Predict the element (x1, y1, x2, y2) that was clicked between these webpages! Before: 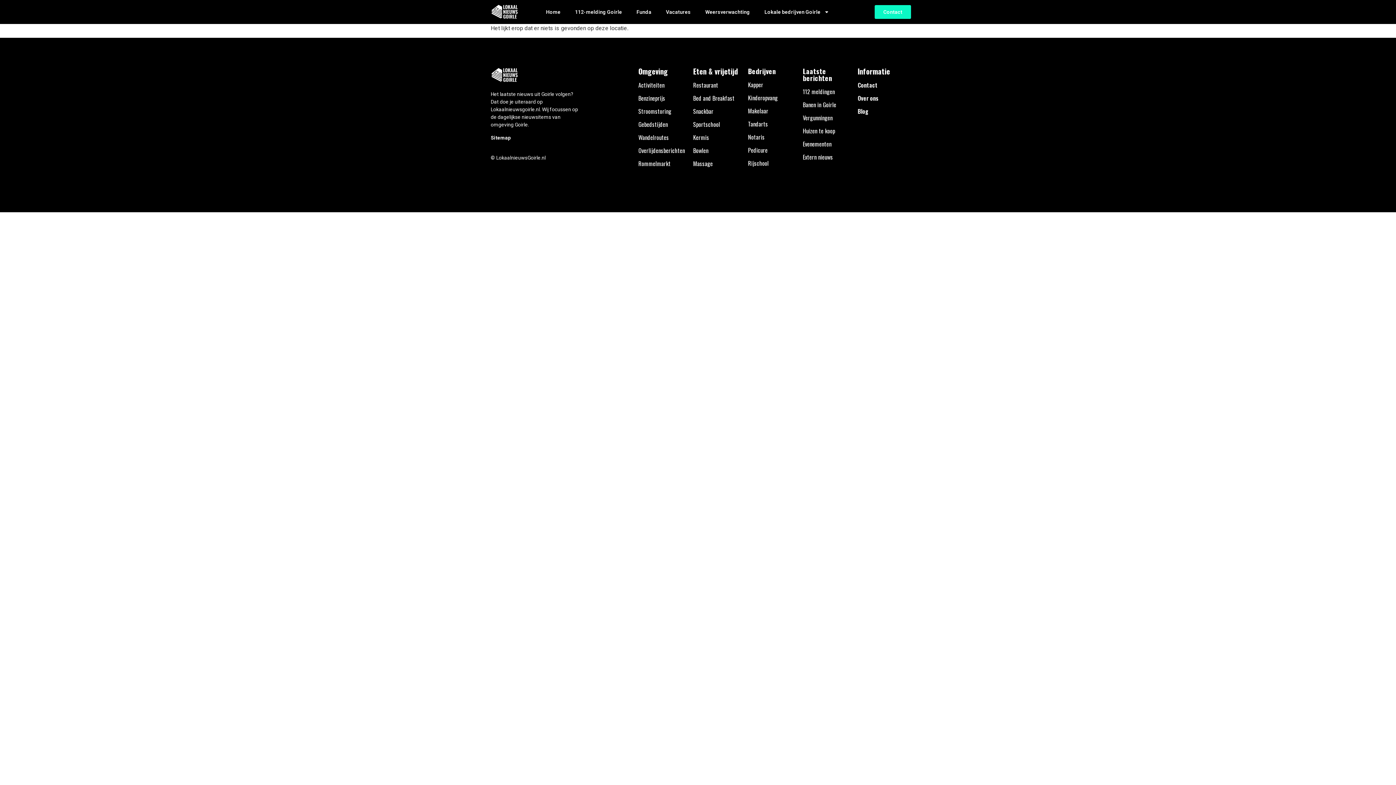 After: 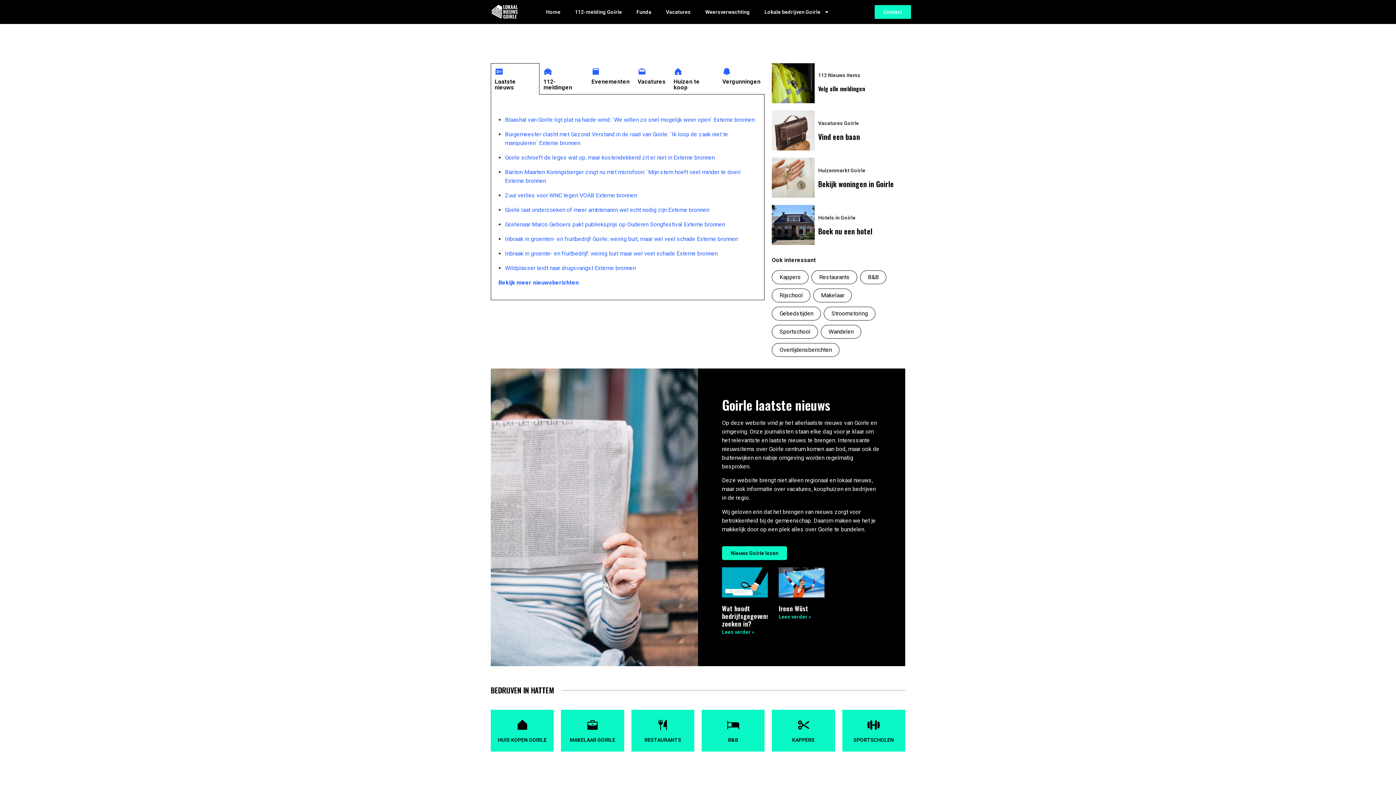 Action: bbox: (538, 3, 567, 20) label: Home